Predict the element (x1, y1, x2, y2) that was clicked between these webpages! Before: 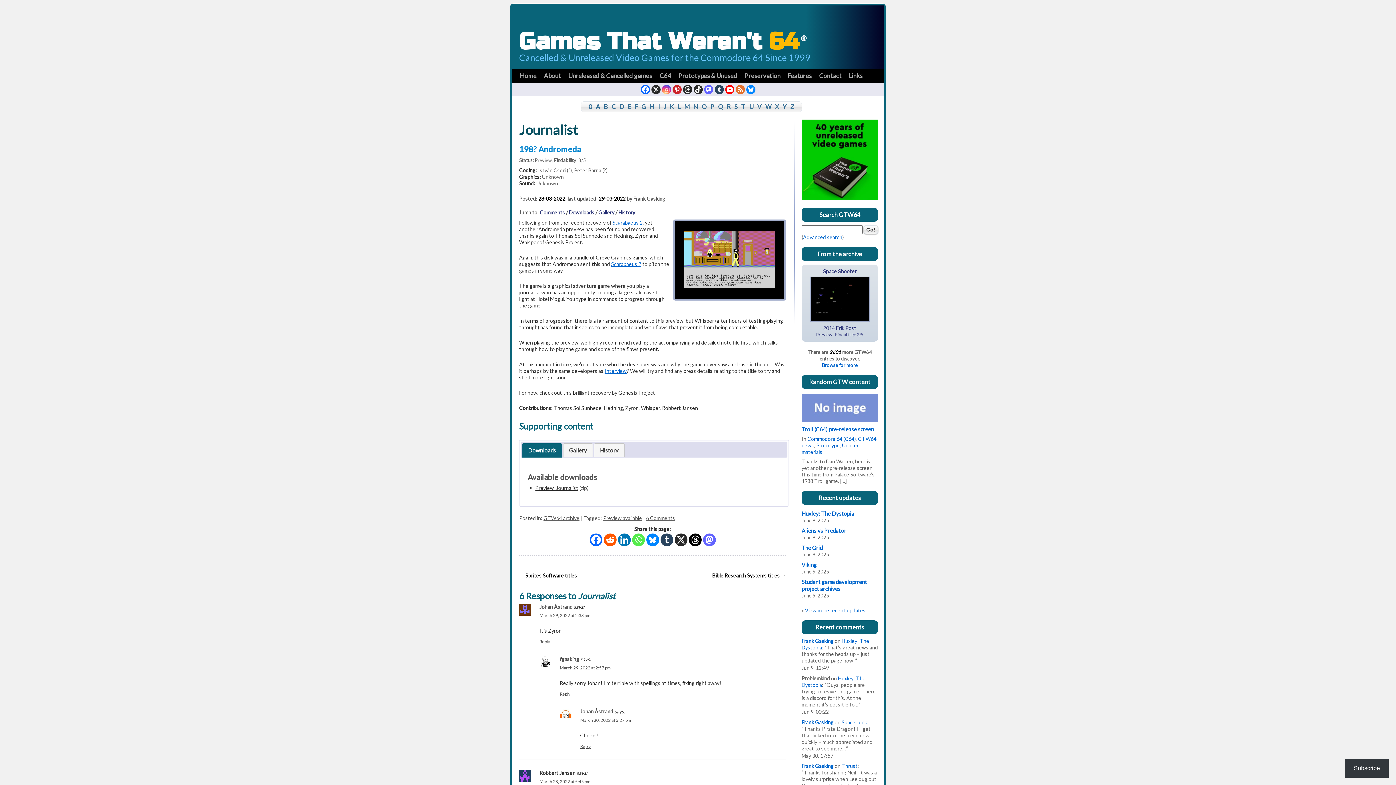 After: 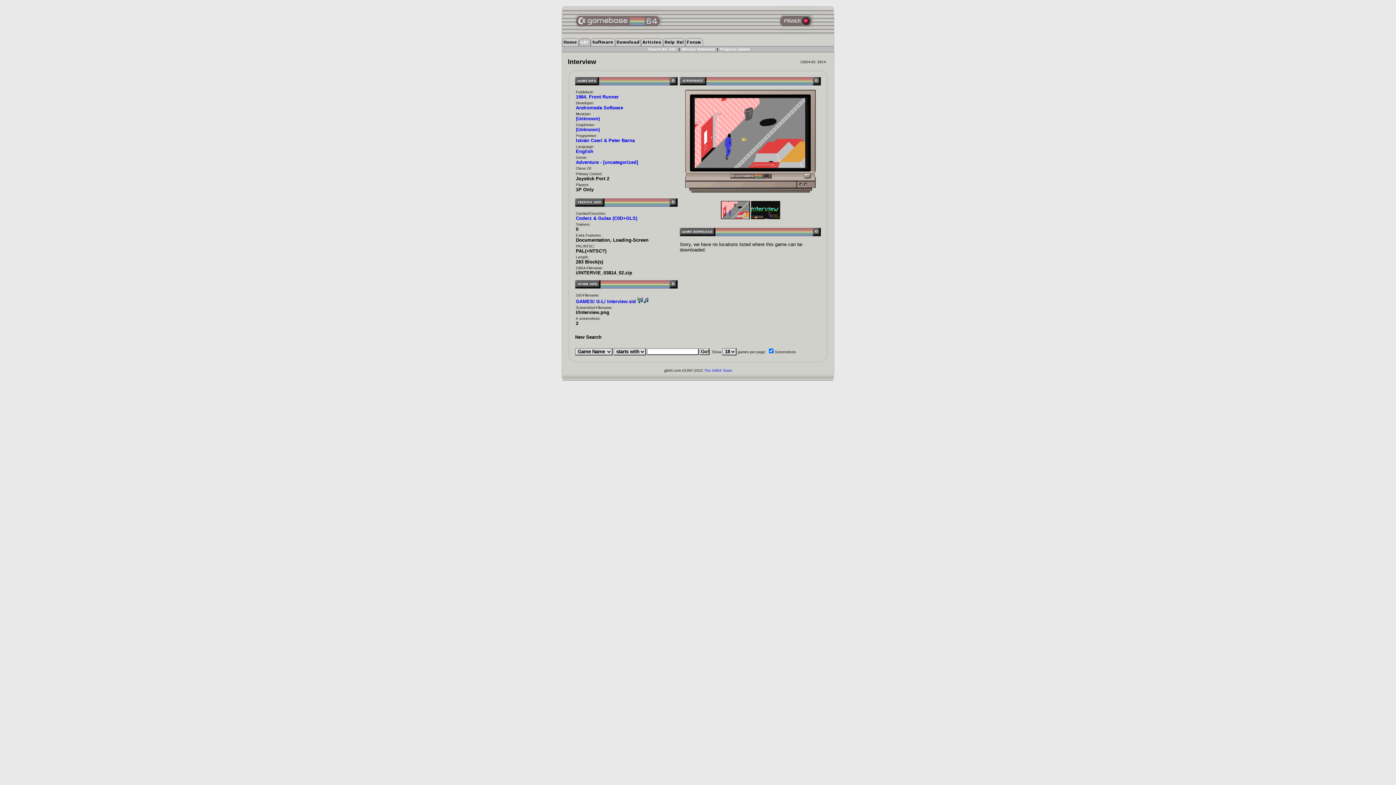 Action: bbox: (604, 368, 626, 374) label: Interview